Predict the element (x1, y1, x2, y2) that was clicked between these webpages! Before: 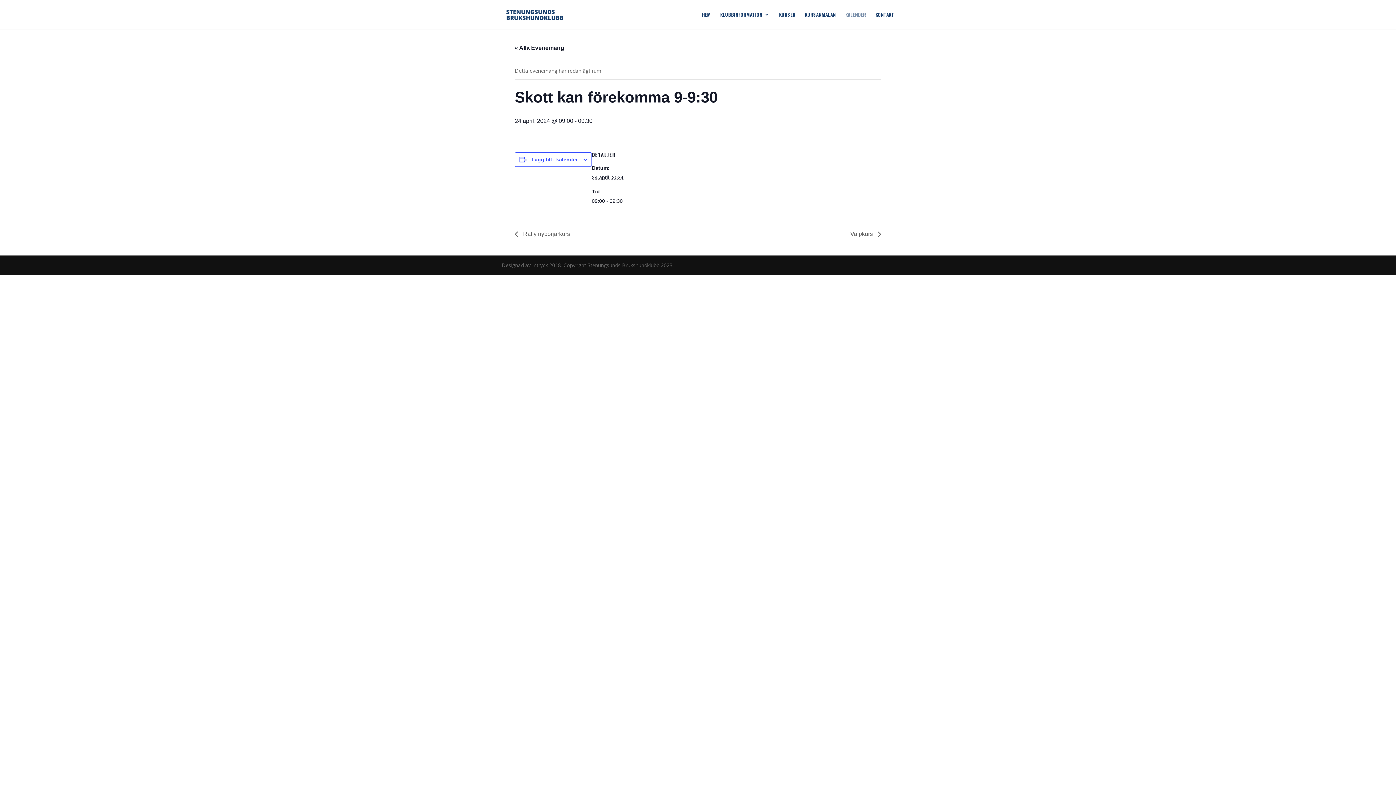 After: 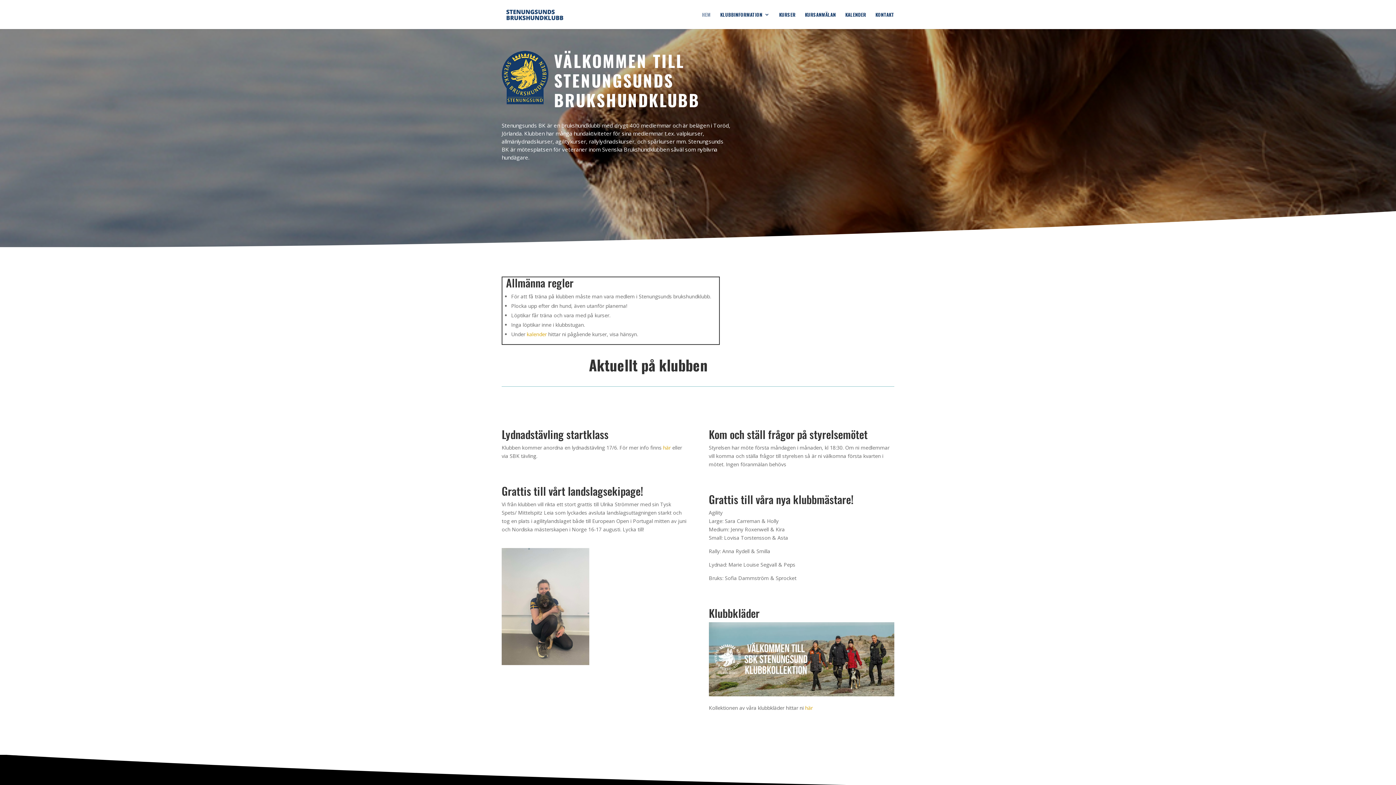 Action: bbox: (702, 12, 710, 29) label: HEM